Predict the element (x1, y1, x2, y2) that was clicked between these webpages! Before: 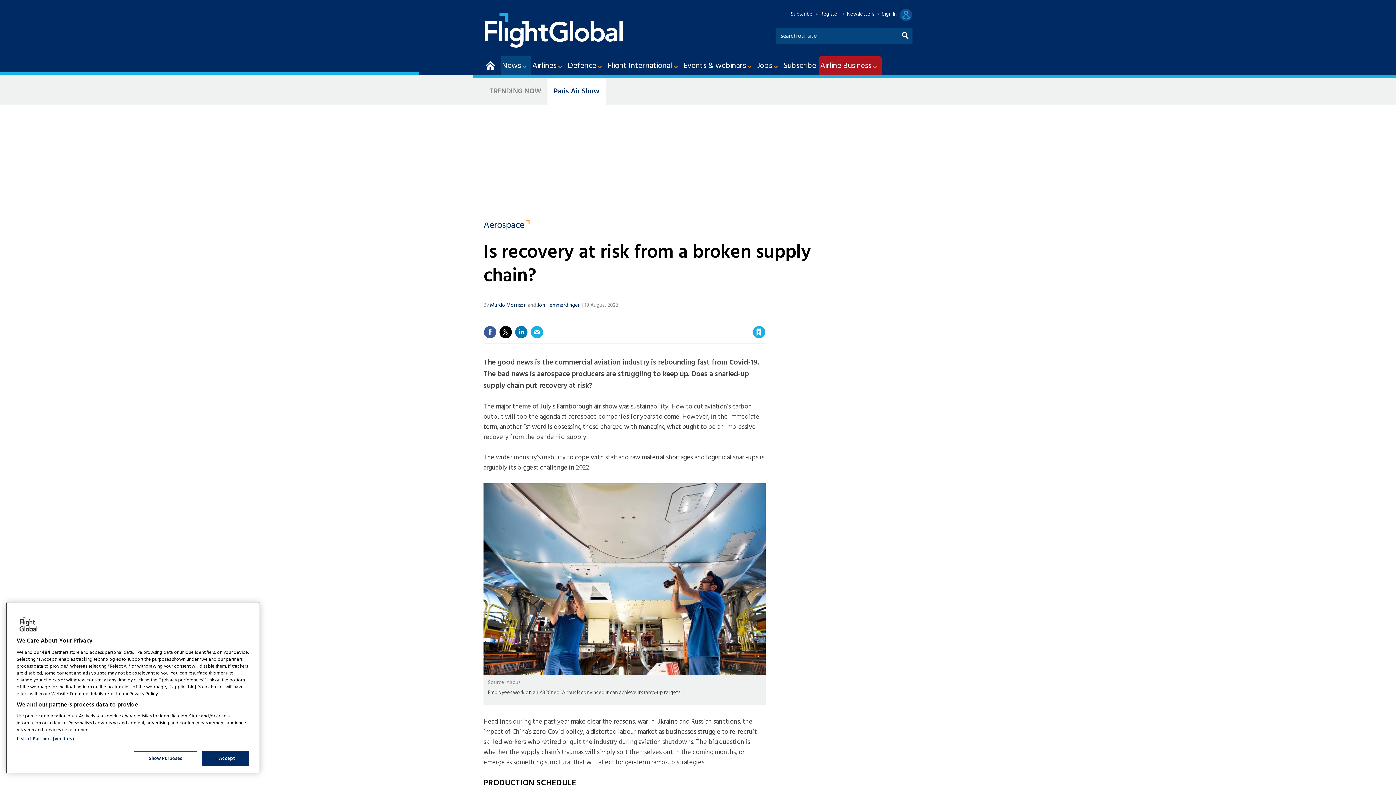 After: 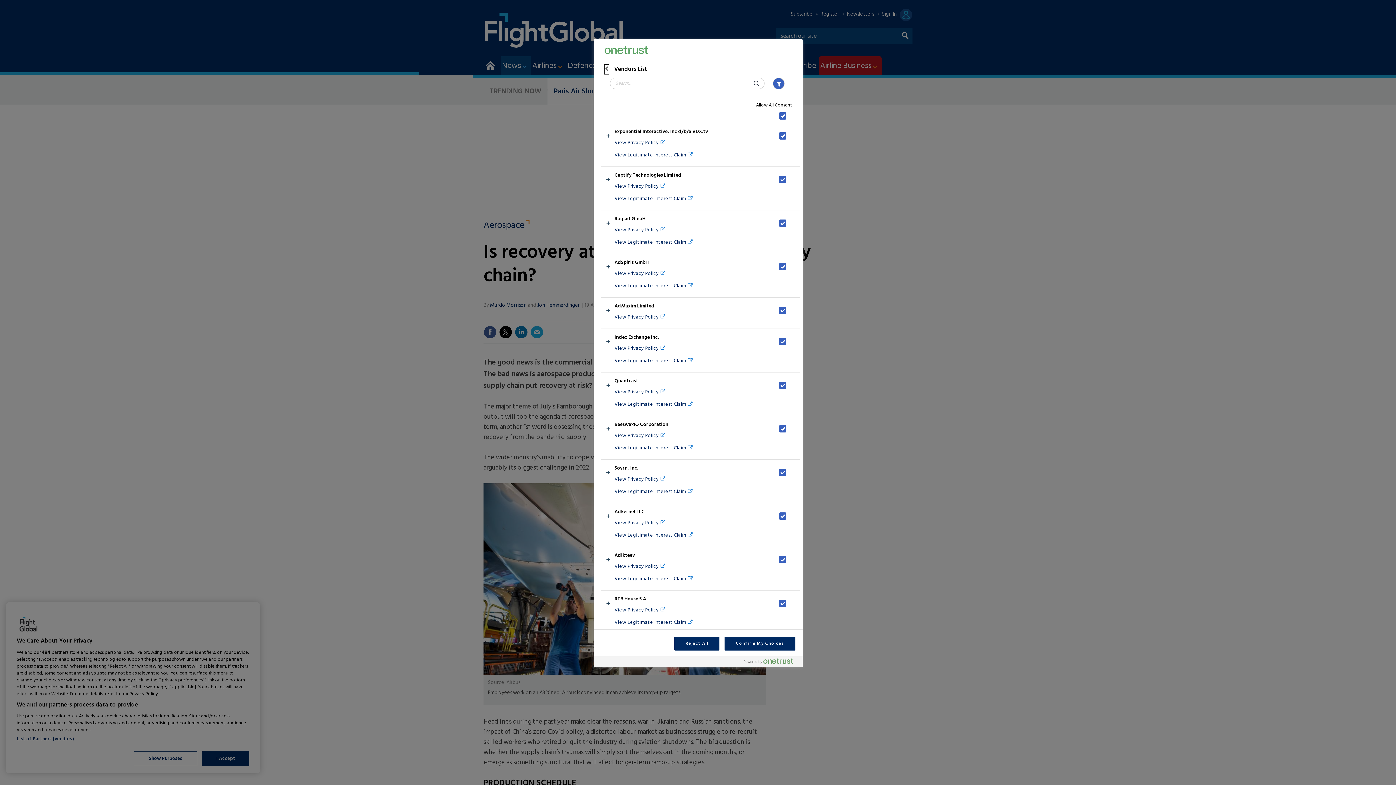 Action: bbox: (16, 735, 73, 743) label: List of Partners (vendors)